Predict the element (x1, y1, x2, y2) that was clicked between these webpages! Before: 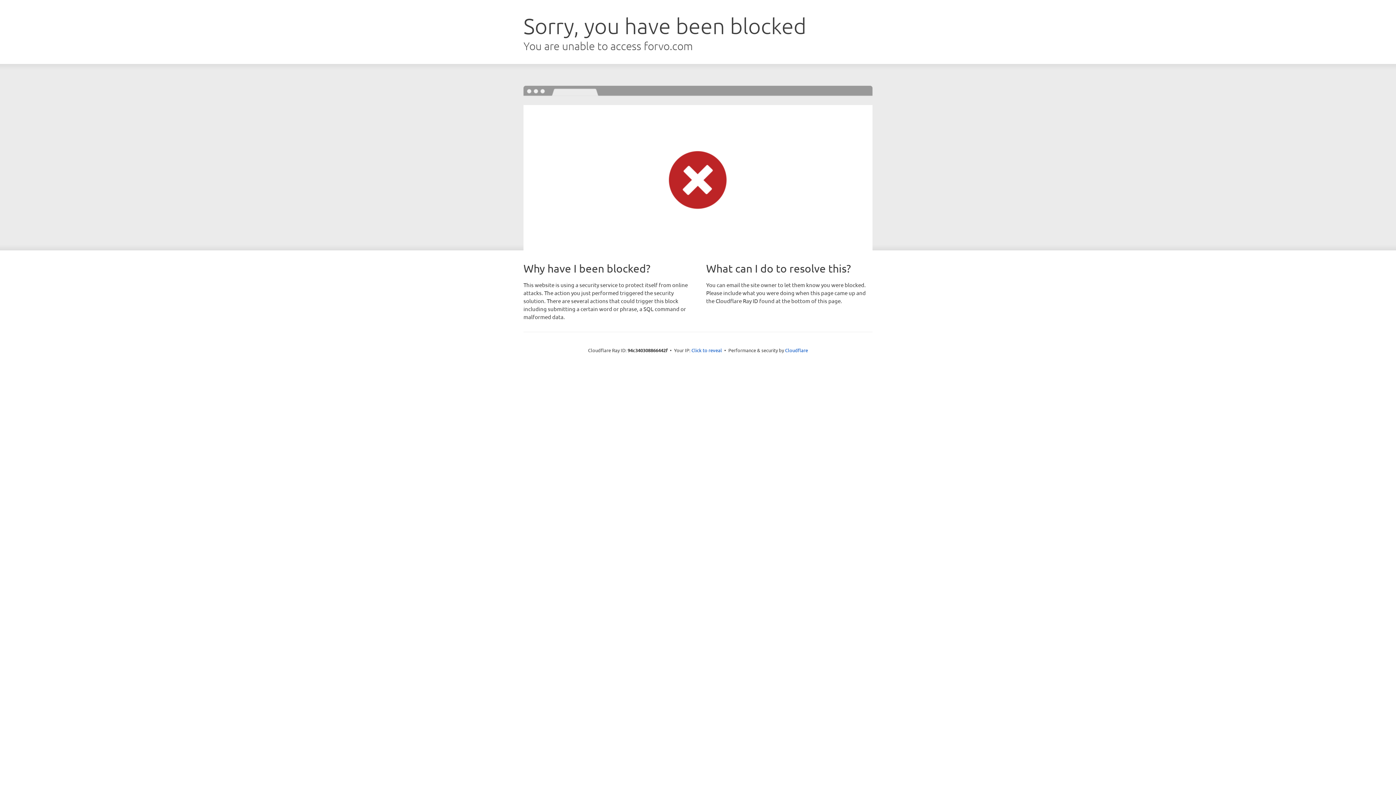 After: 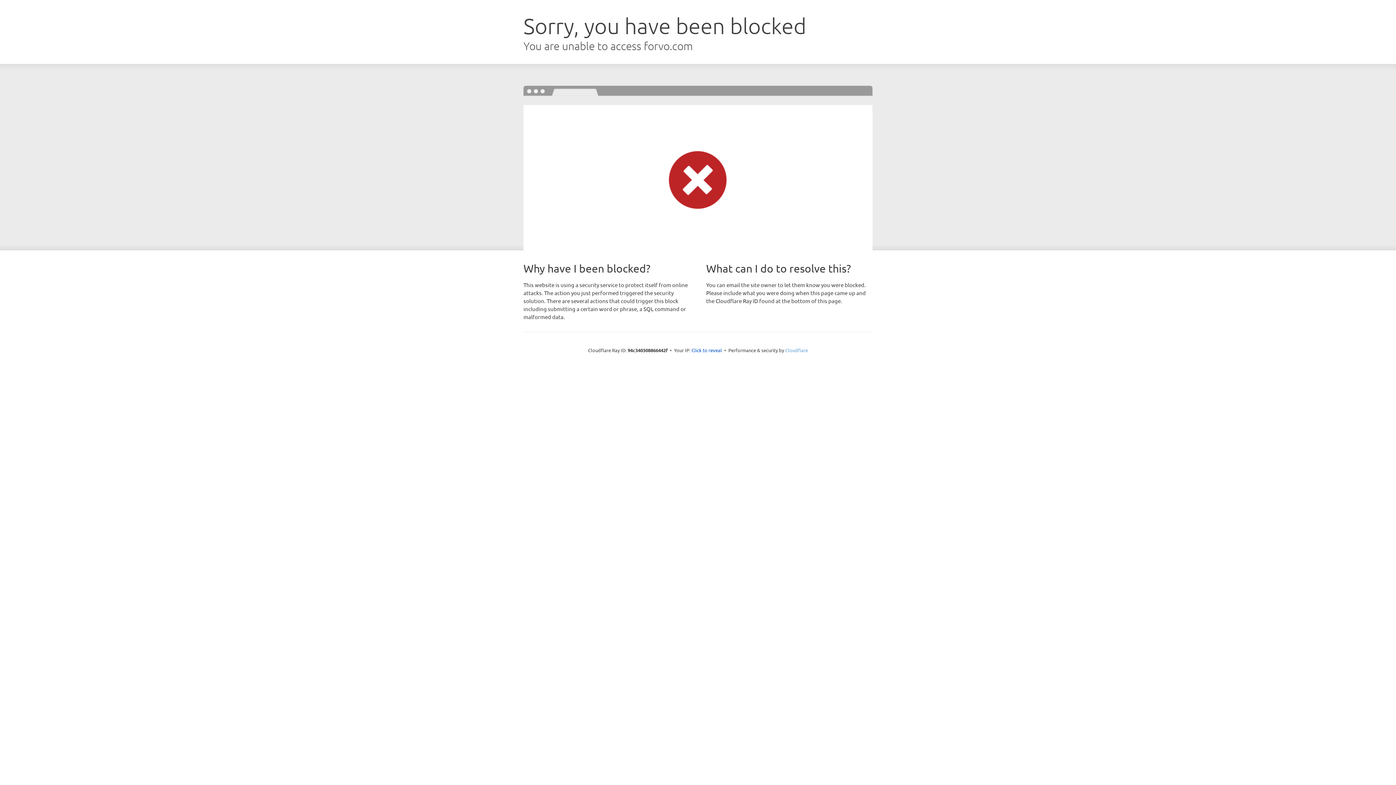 Action: label: Cloudflare bbox: (785, 347, 808, 353)